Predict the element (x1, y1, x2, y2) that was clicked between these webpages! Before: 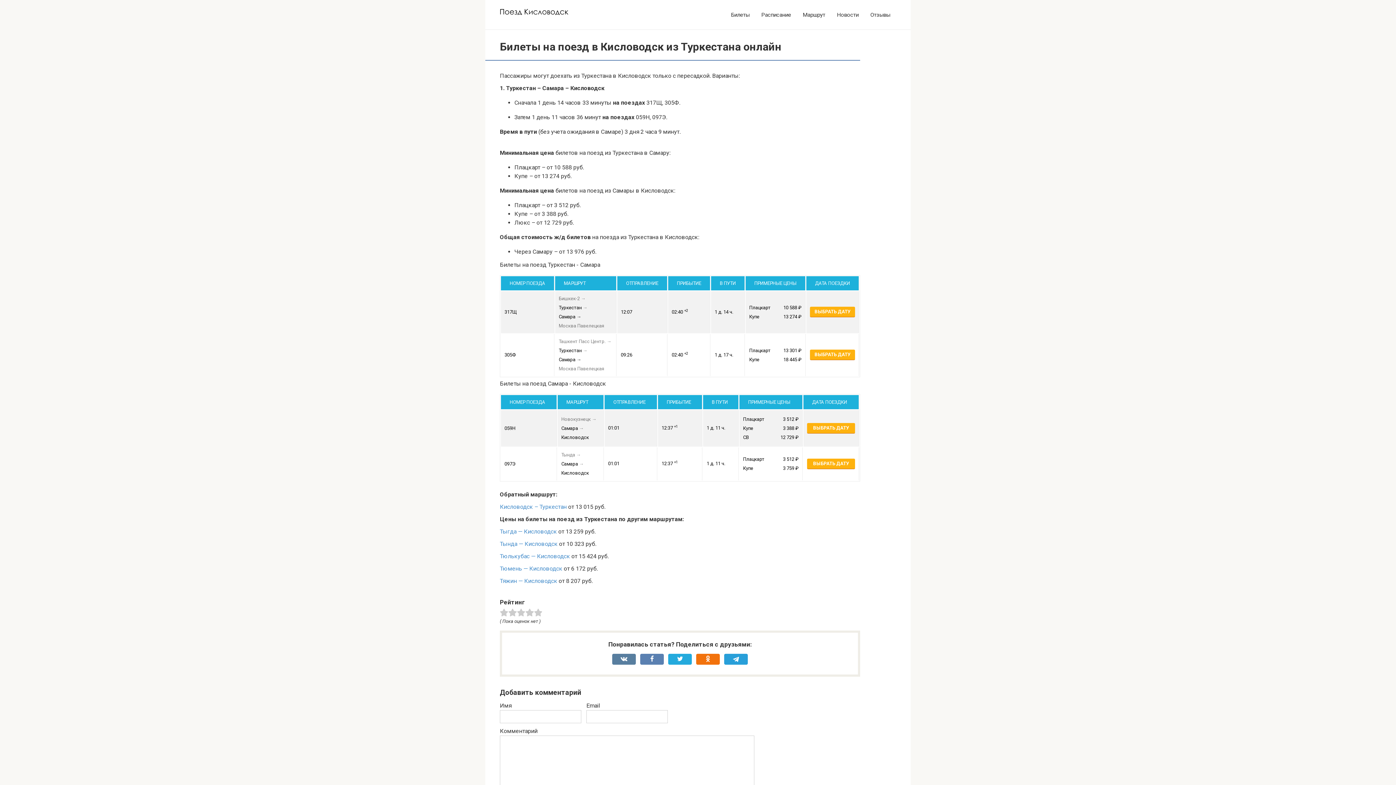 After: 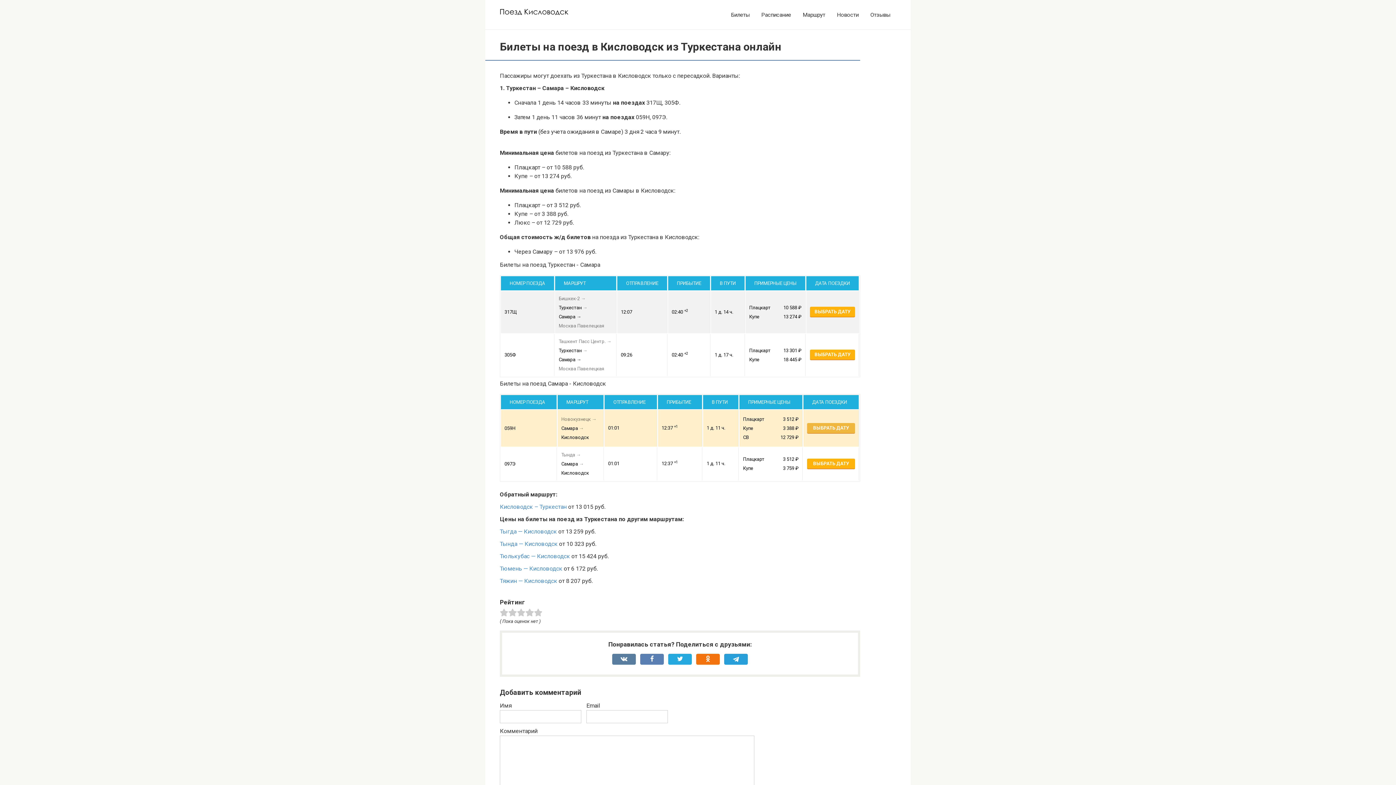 Action: label: ВЫБРАТЬ ДАТУ bbox: (807, 423, 855, 433)